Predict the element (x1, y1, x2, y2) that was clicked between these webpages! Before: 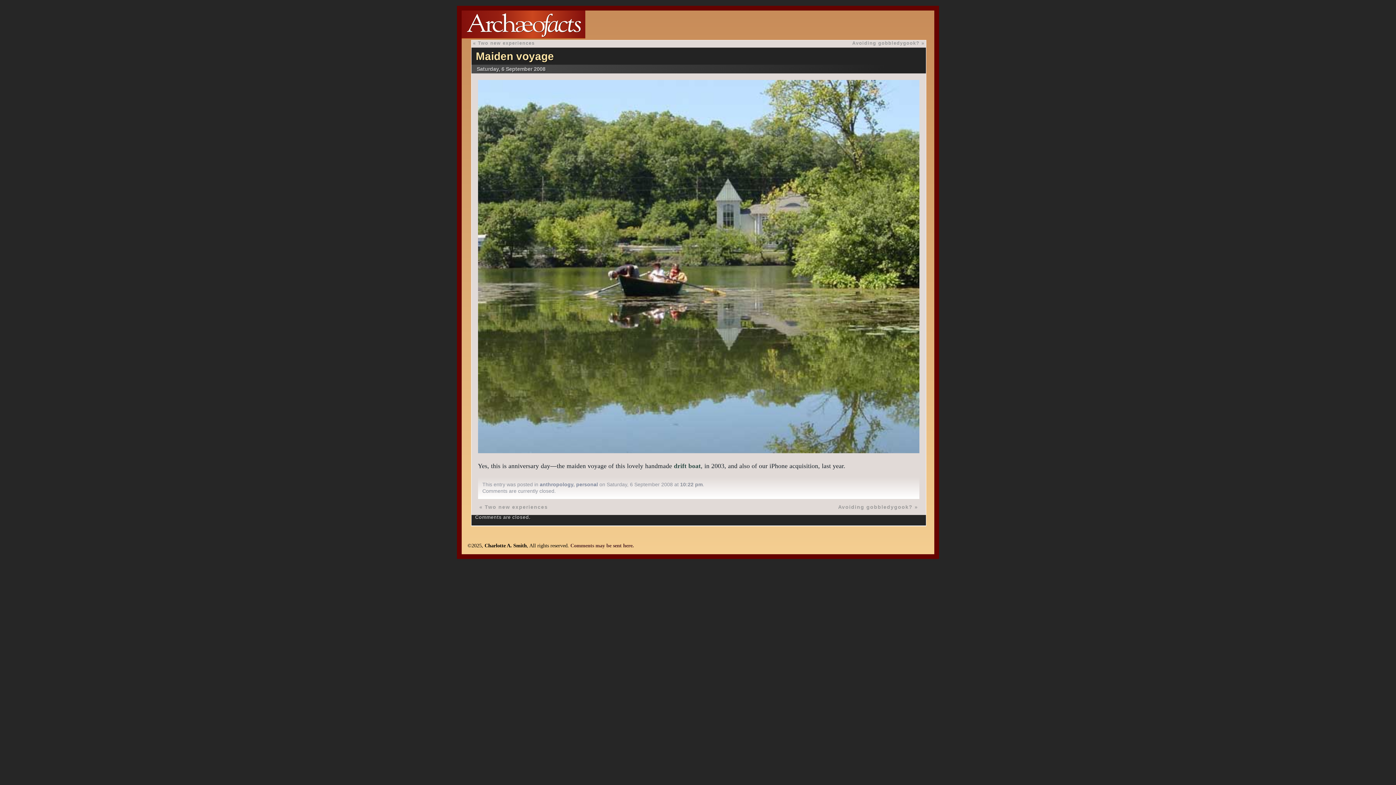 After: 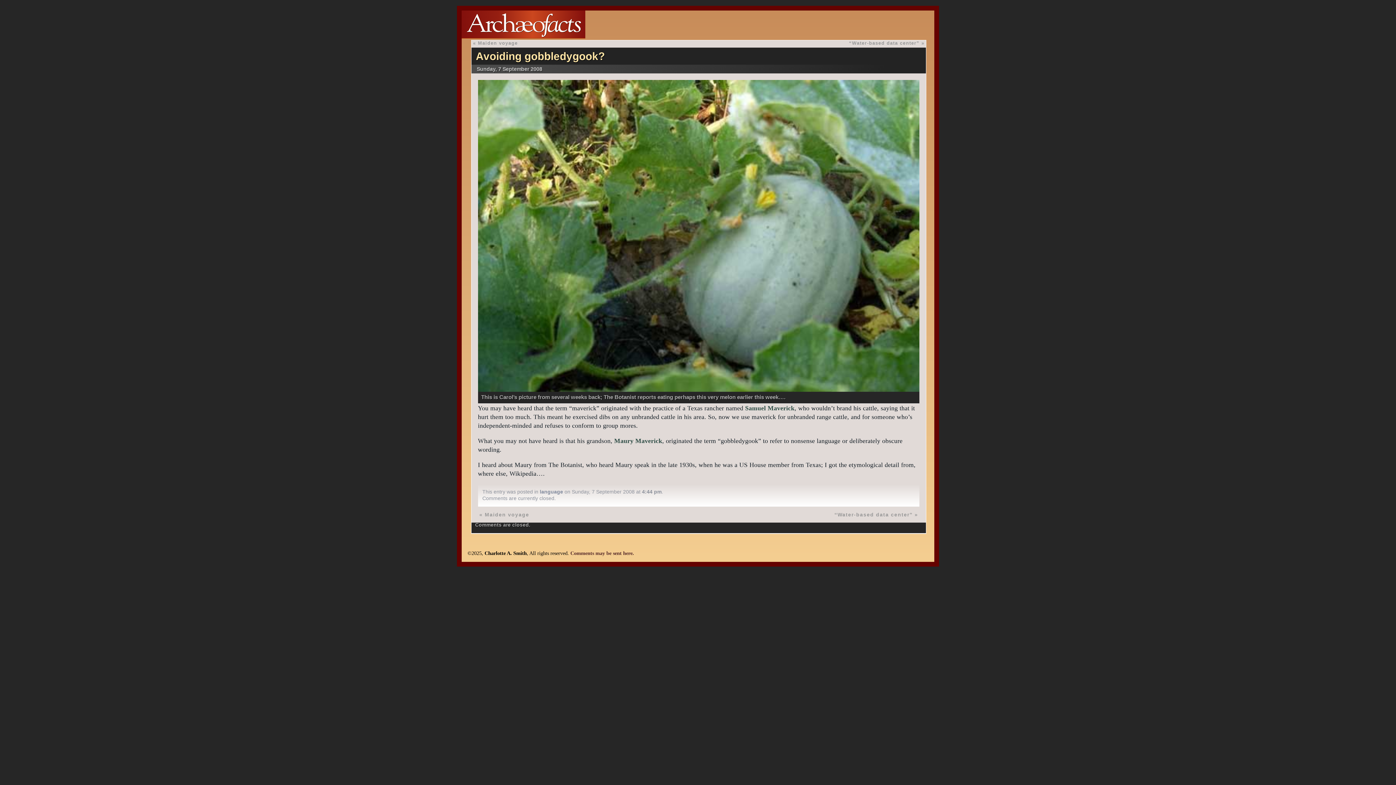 Action: label: Avoiding gobbledygook? bbox: (838, 504, 912, 510)